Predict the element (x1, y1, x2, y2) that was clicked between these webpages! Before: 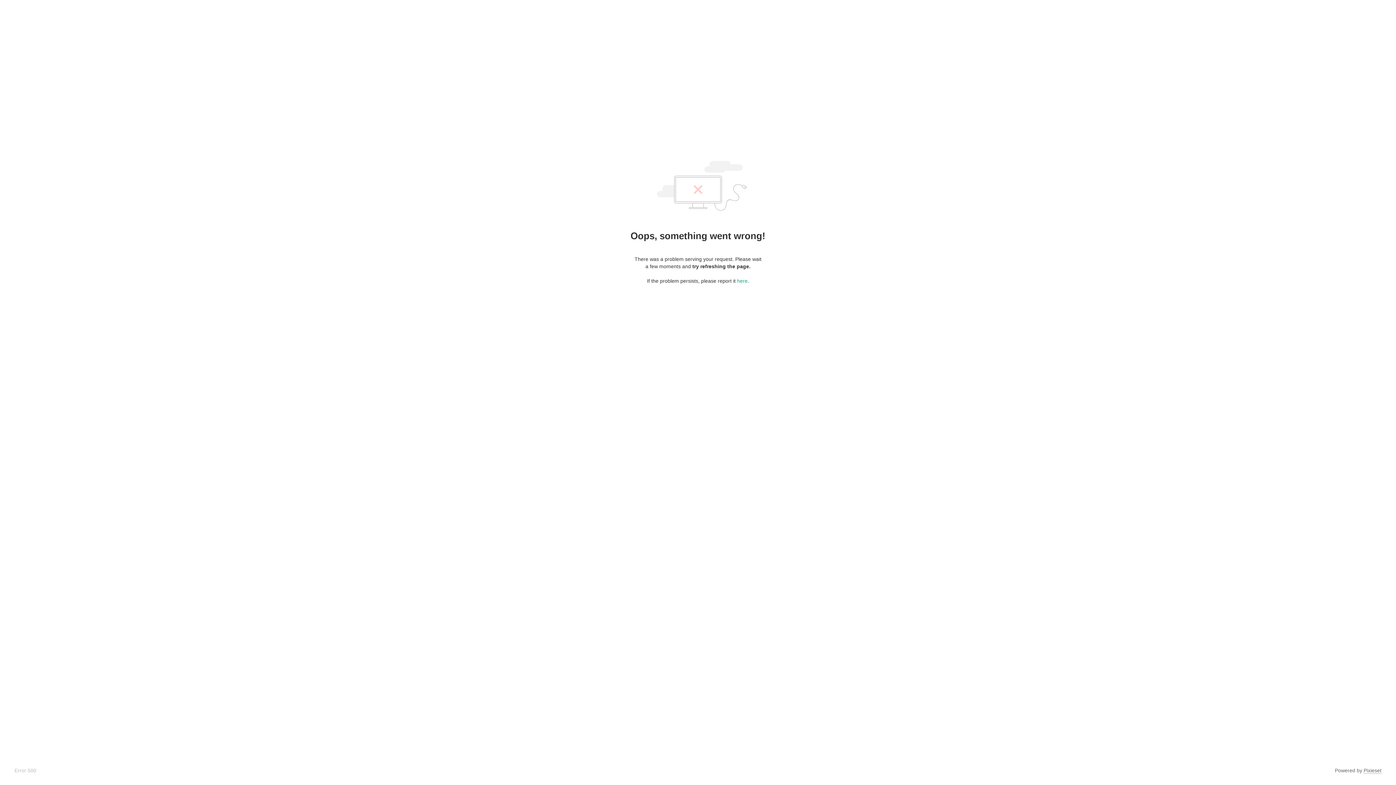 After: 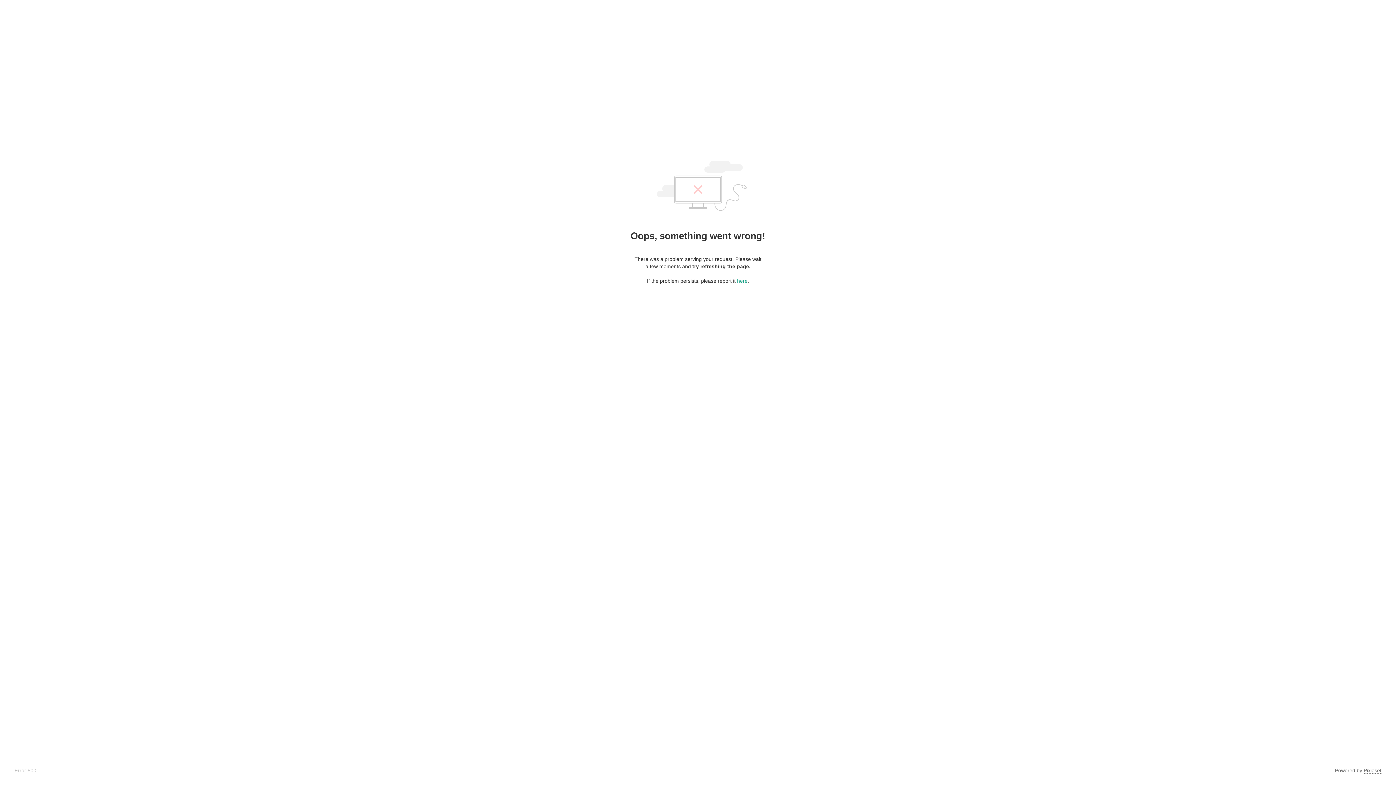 Action: label: Pixieset bbox: (1364, 768, 1381, 774)